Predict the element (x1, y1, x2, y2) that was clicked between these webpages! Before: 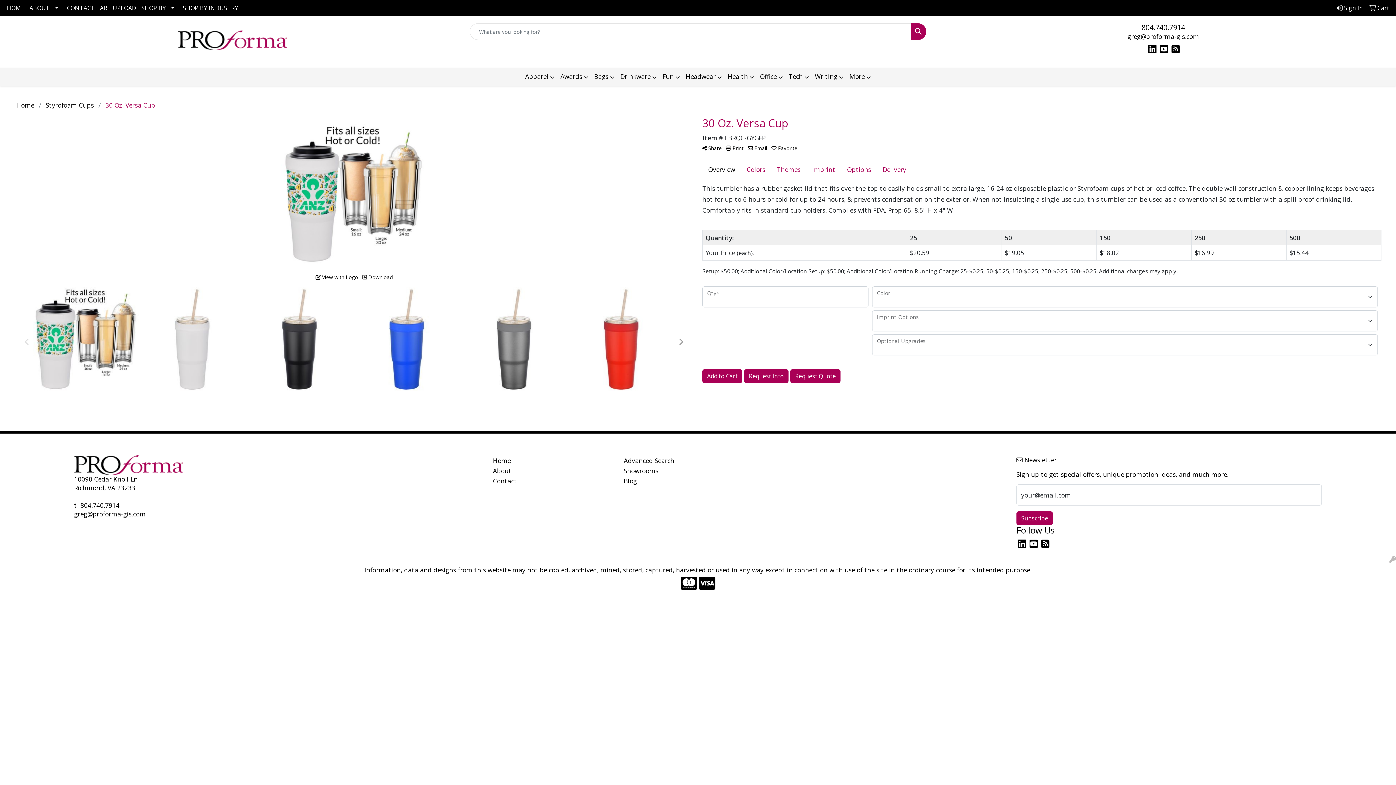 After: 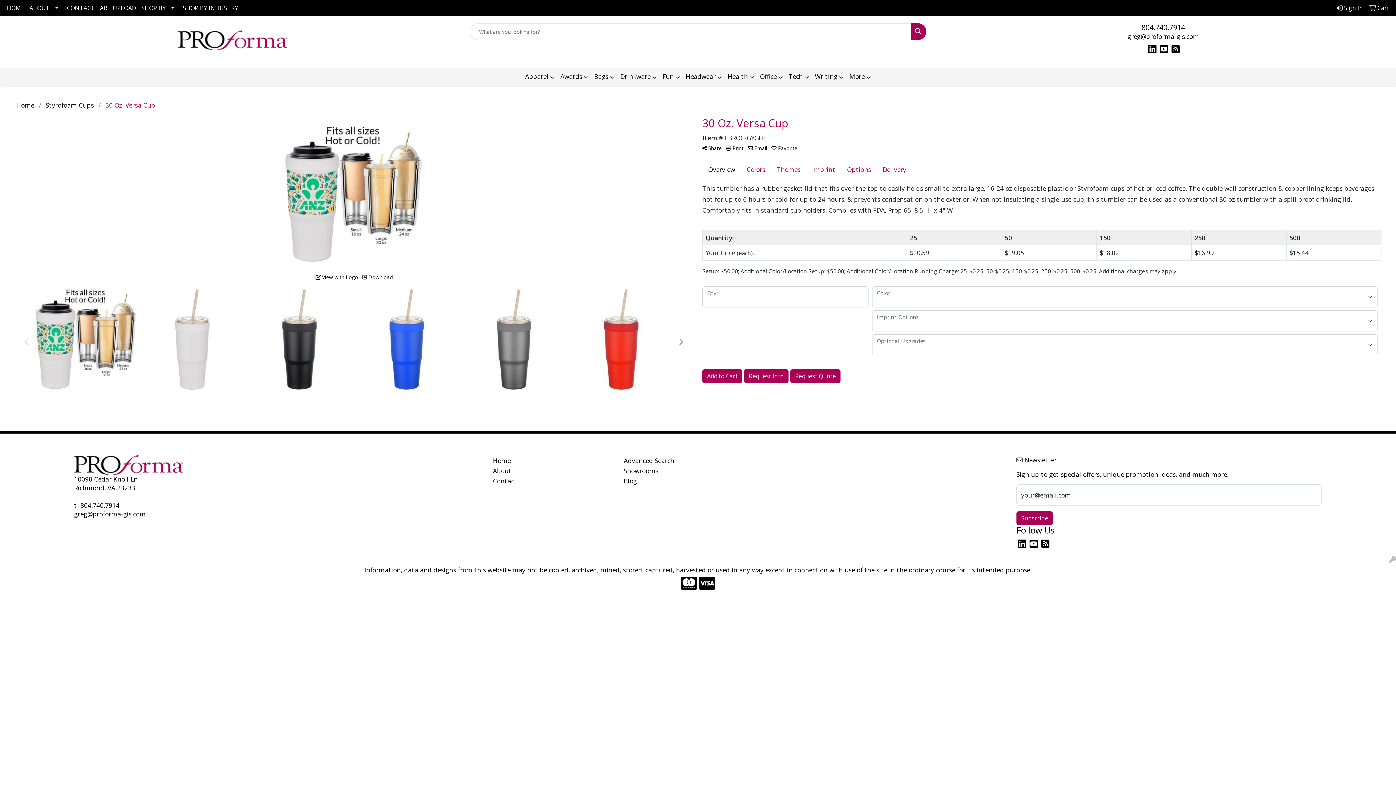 Action: label: Search bbox: (910, 23, 926, 40)